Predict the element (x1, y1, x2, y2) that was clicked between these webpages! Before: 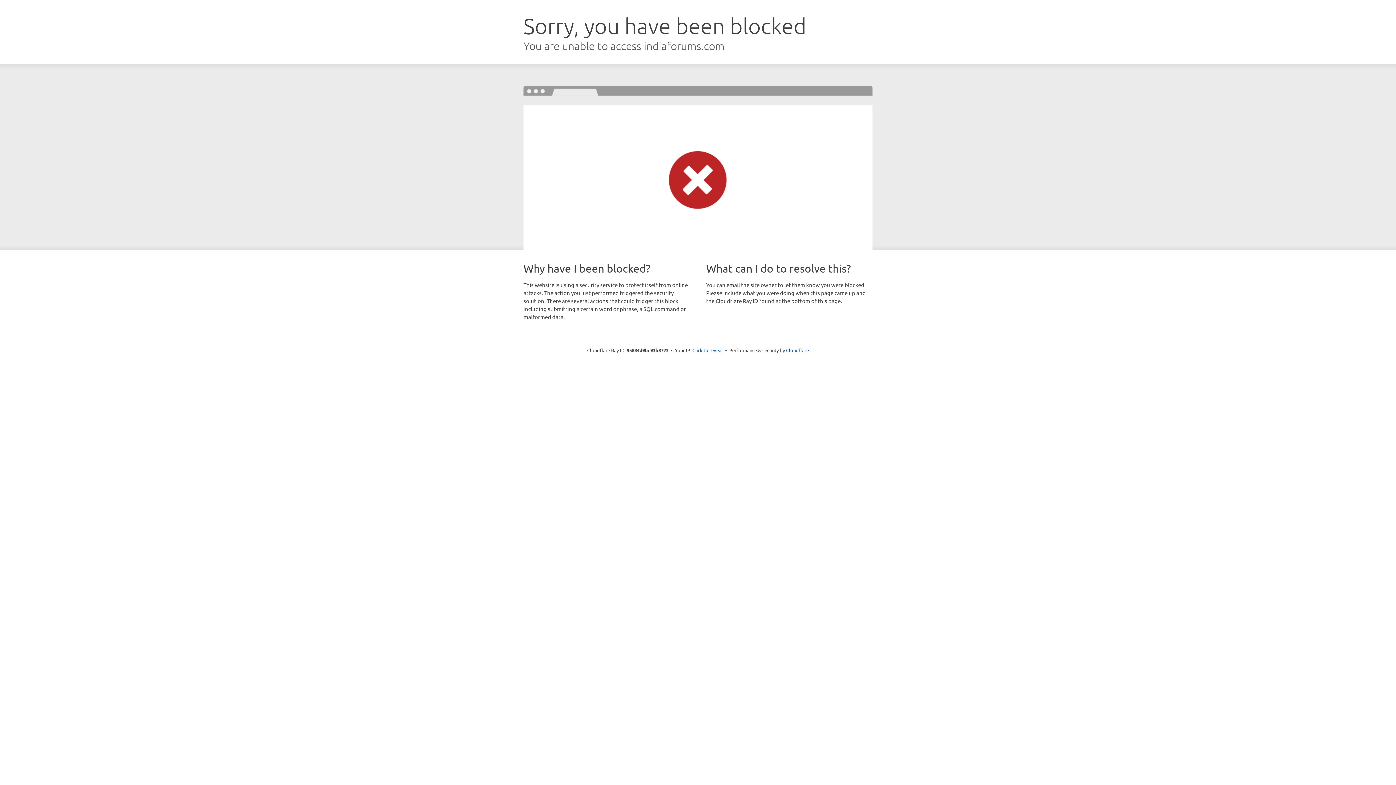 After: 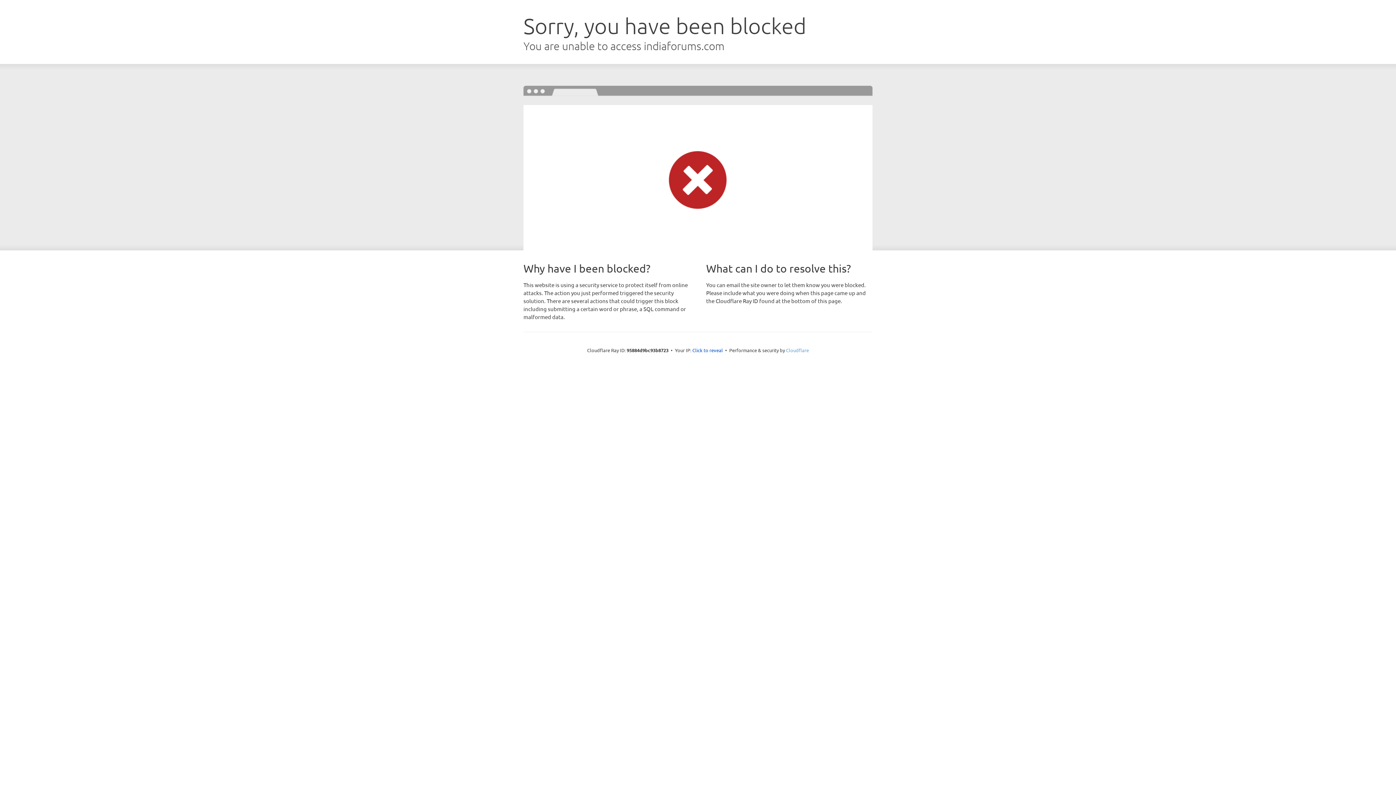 Action: label: Cloudflare bbox: (786, 347, 809, 353)